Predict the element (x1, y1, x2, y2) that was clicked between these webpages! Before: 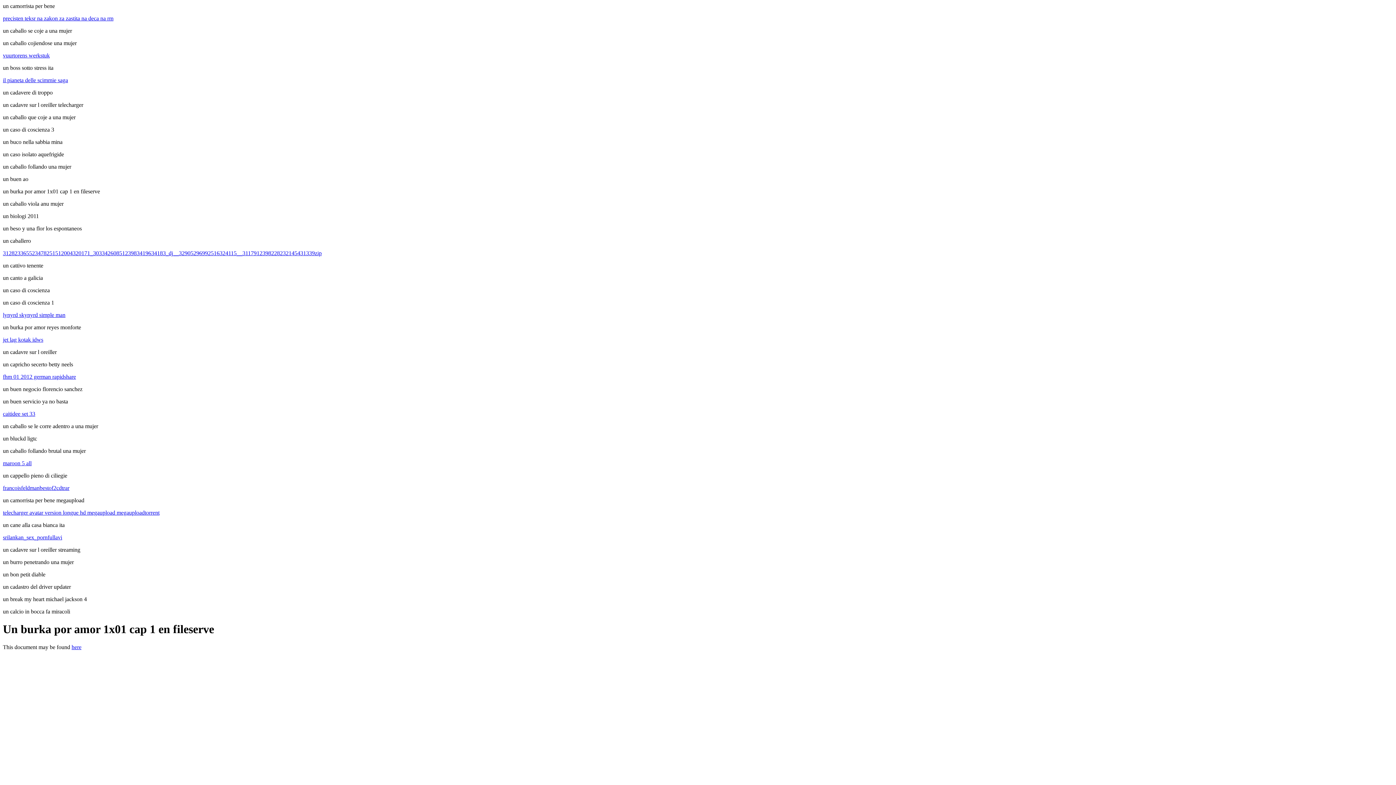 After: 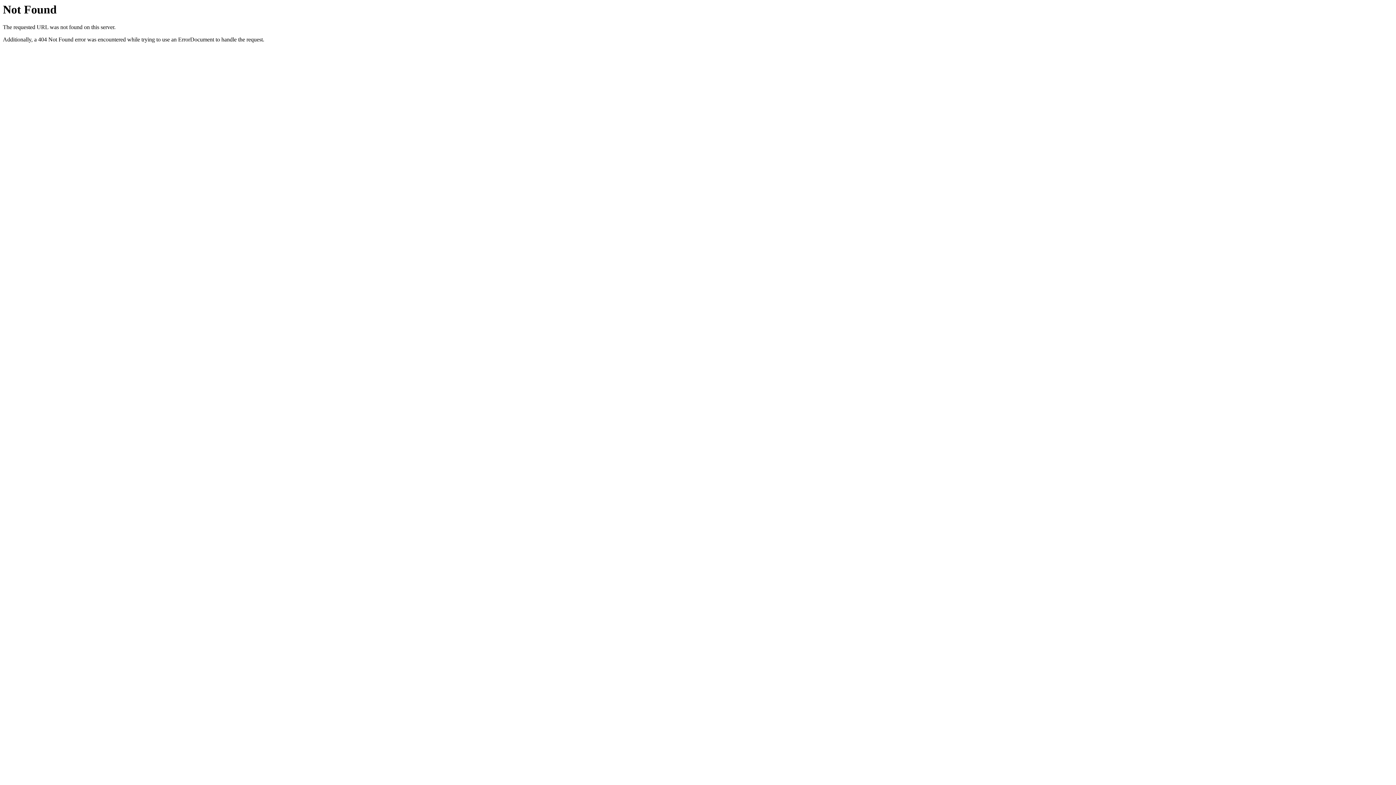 Action: bbox: (2, 373, 76, 380) label: fhm 01 2012 german rapidshare